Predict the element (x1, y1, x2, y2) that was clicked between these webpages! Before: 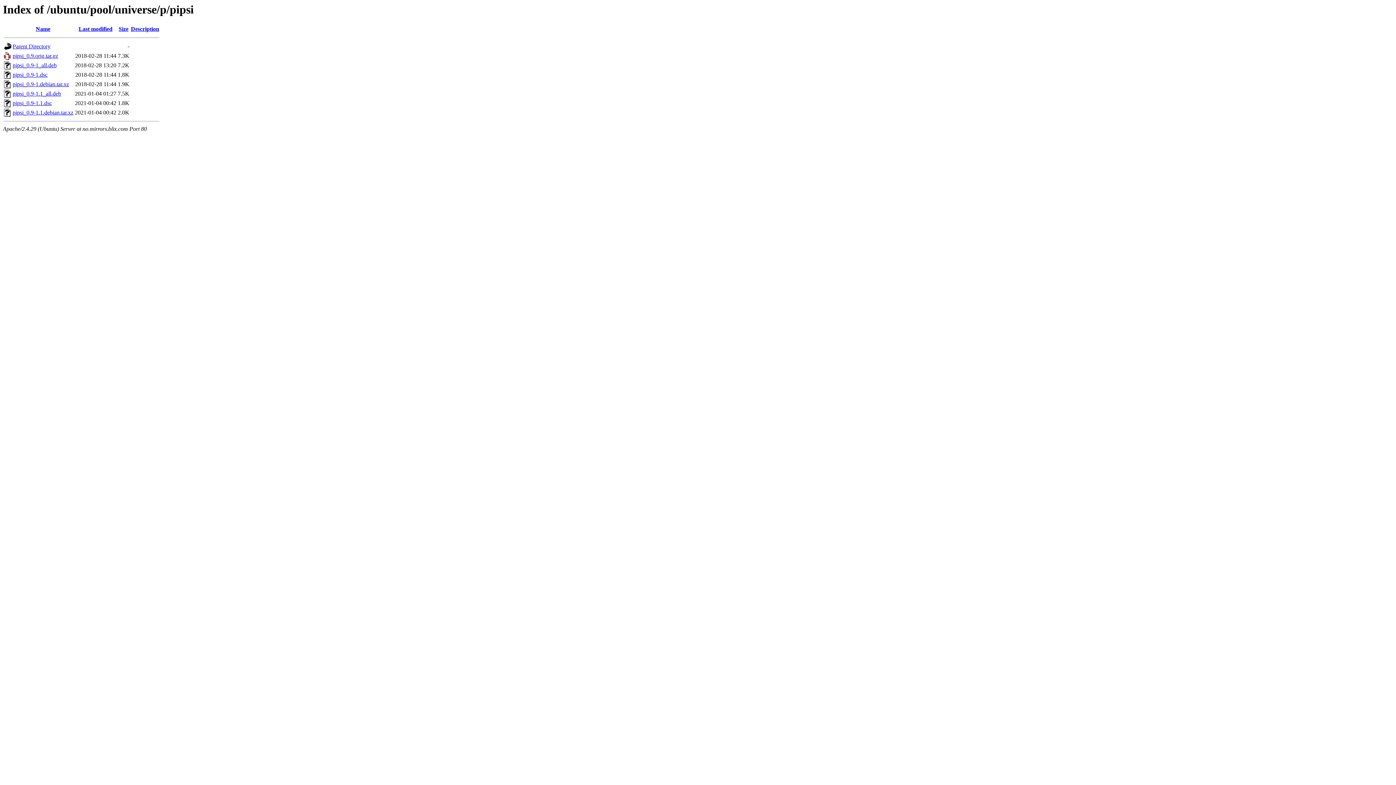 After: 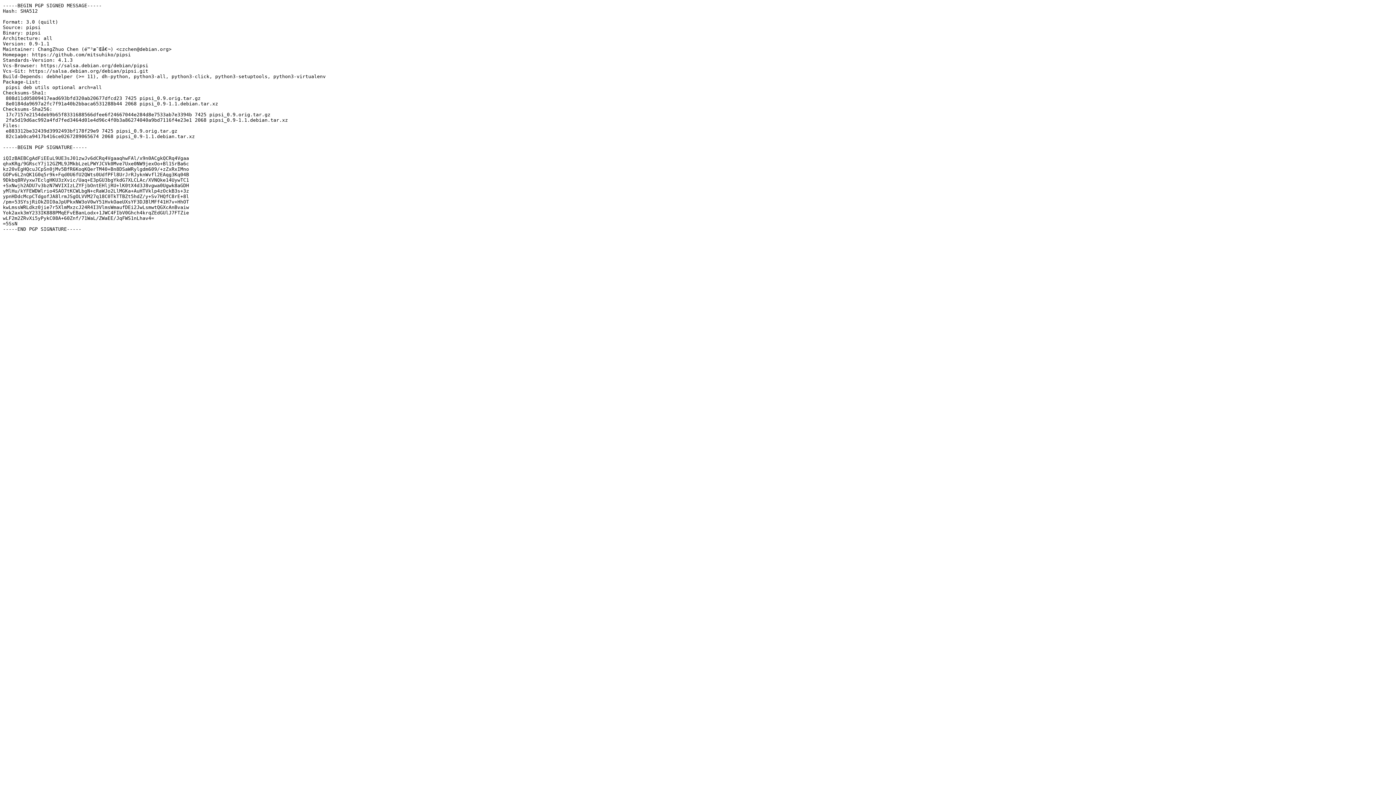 Action: label: pipsi_0.9-1.1.dsc bbox: (12, 100, 52, 106)